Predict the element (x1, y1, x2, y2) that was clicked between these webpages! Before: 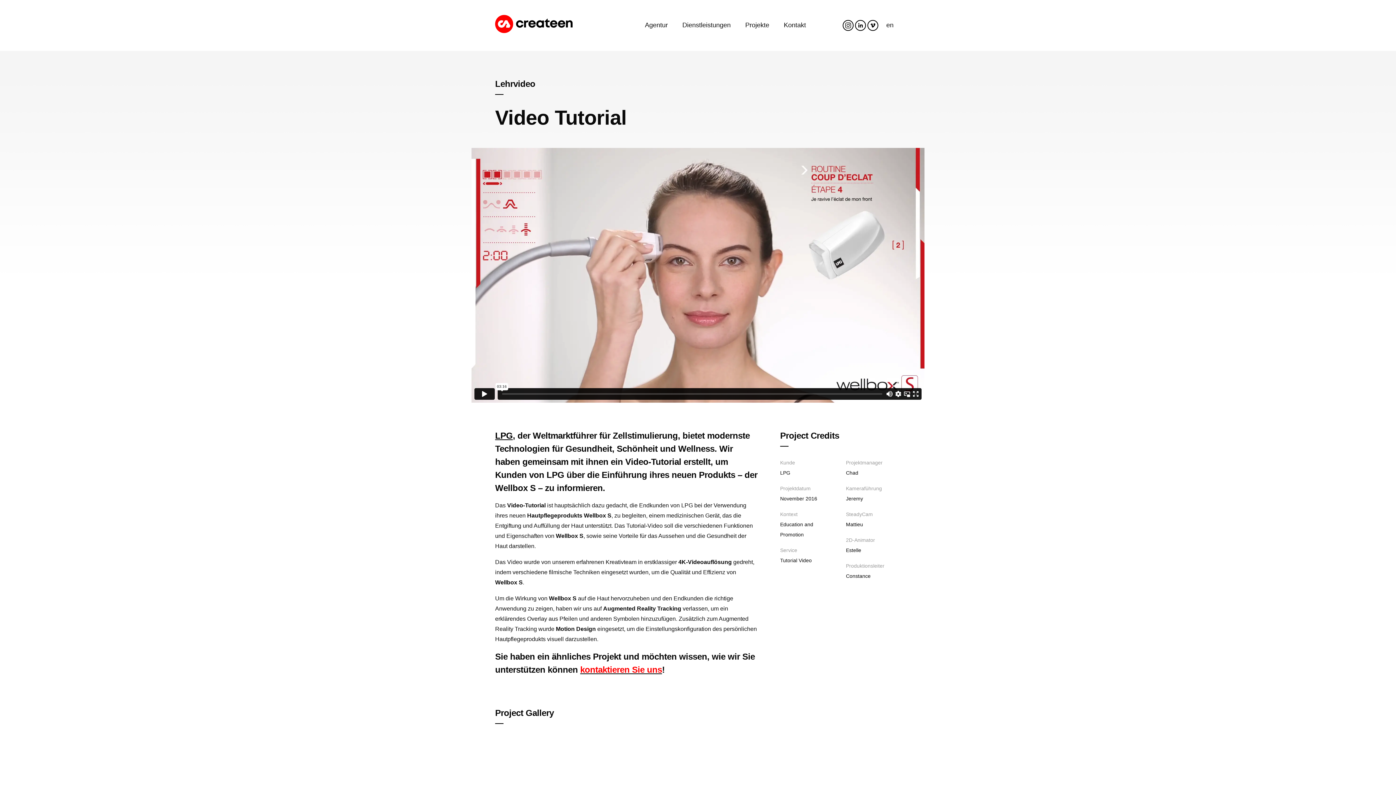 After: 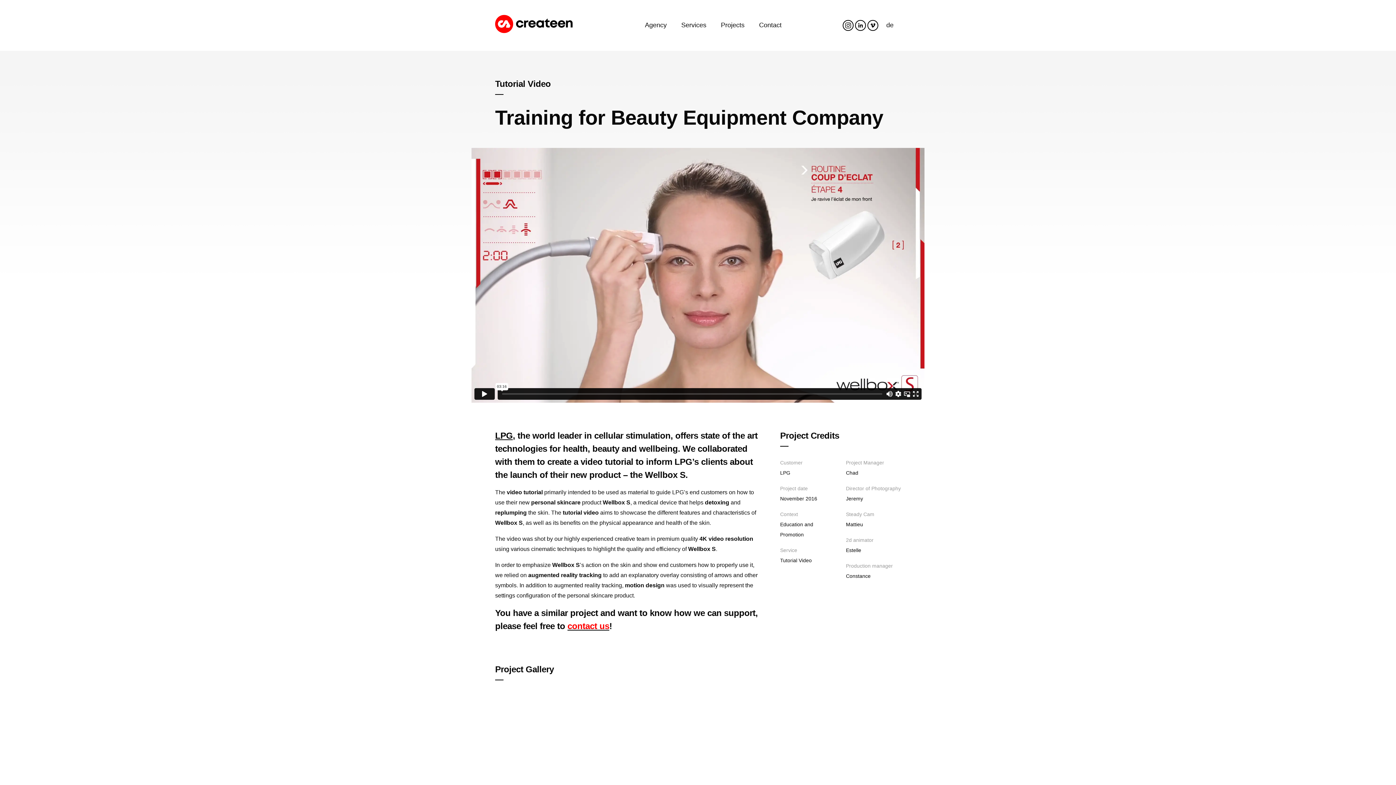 Action: bbox: (879, 20, 901, 30) label: en